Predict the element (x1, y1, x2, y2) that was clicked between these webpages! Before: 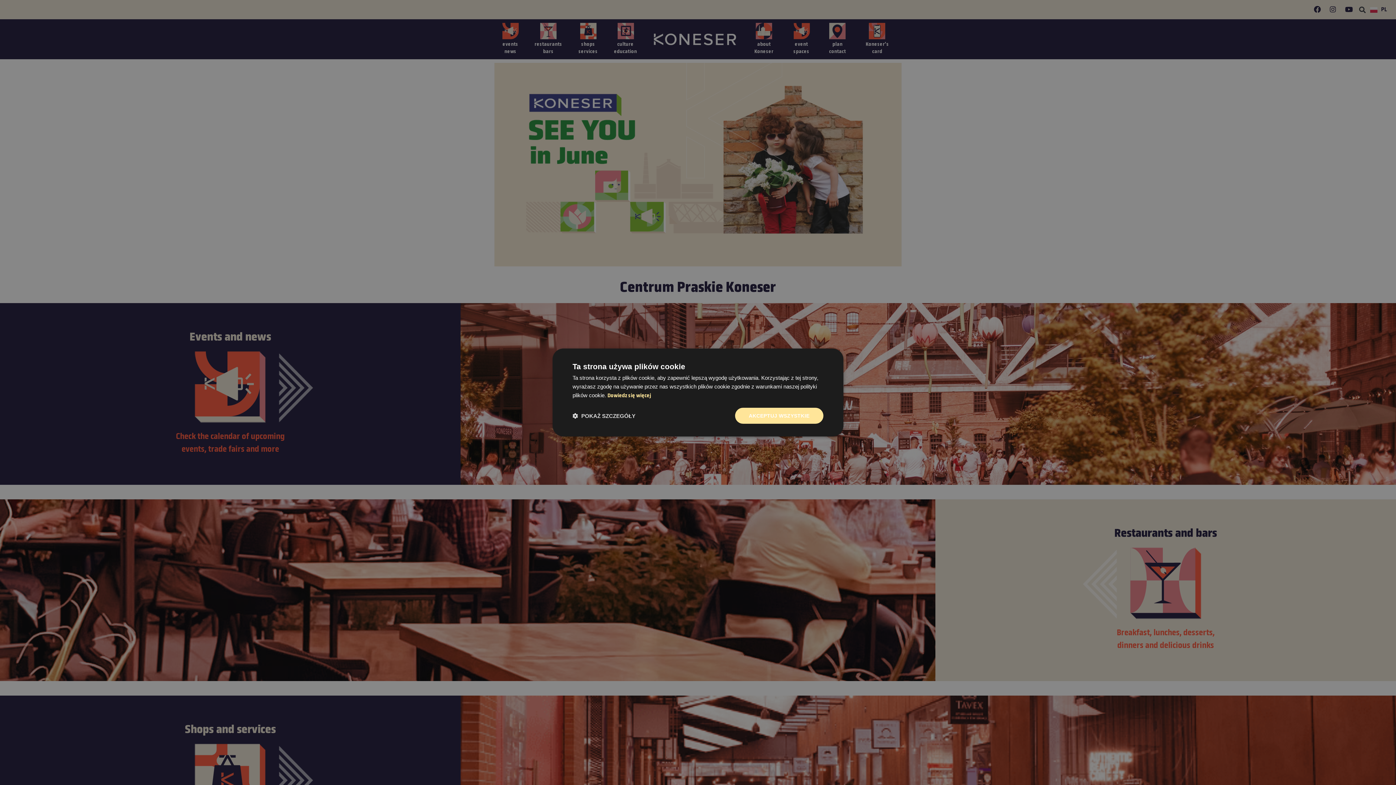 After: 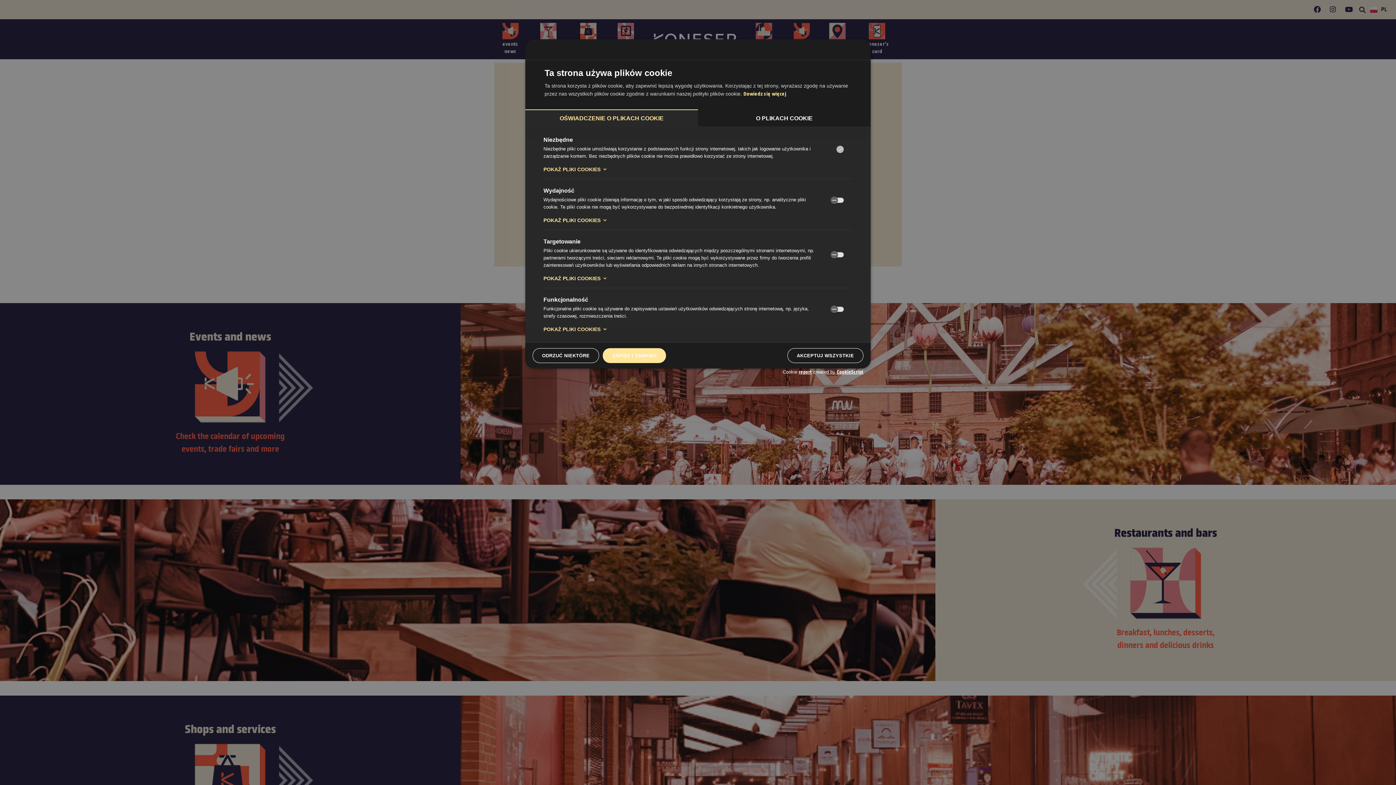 Action: label:  POKAŻ SZCZEGÓŁY bbox: (572, 412, 635, 419)